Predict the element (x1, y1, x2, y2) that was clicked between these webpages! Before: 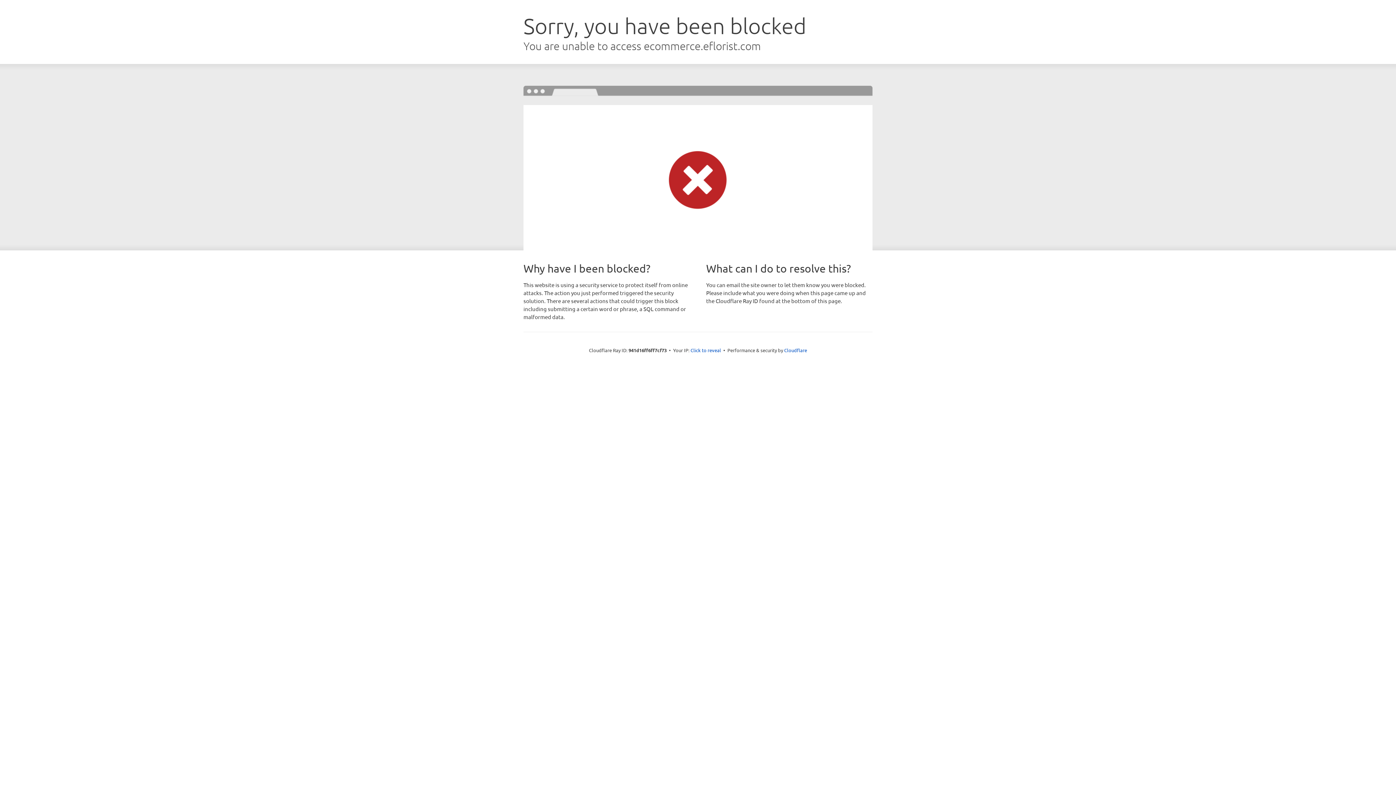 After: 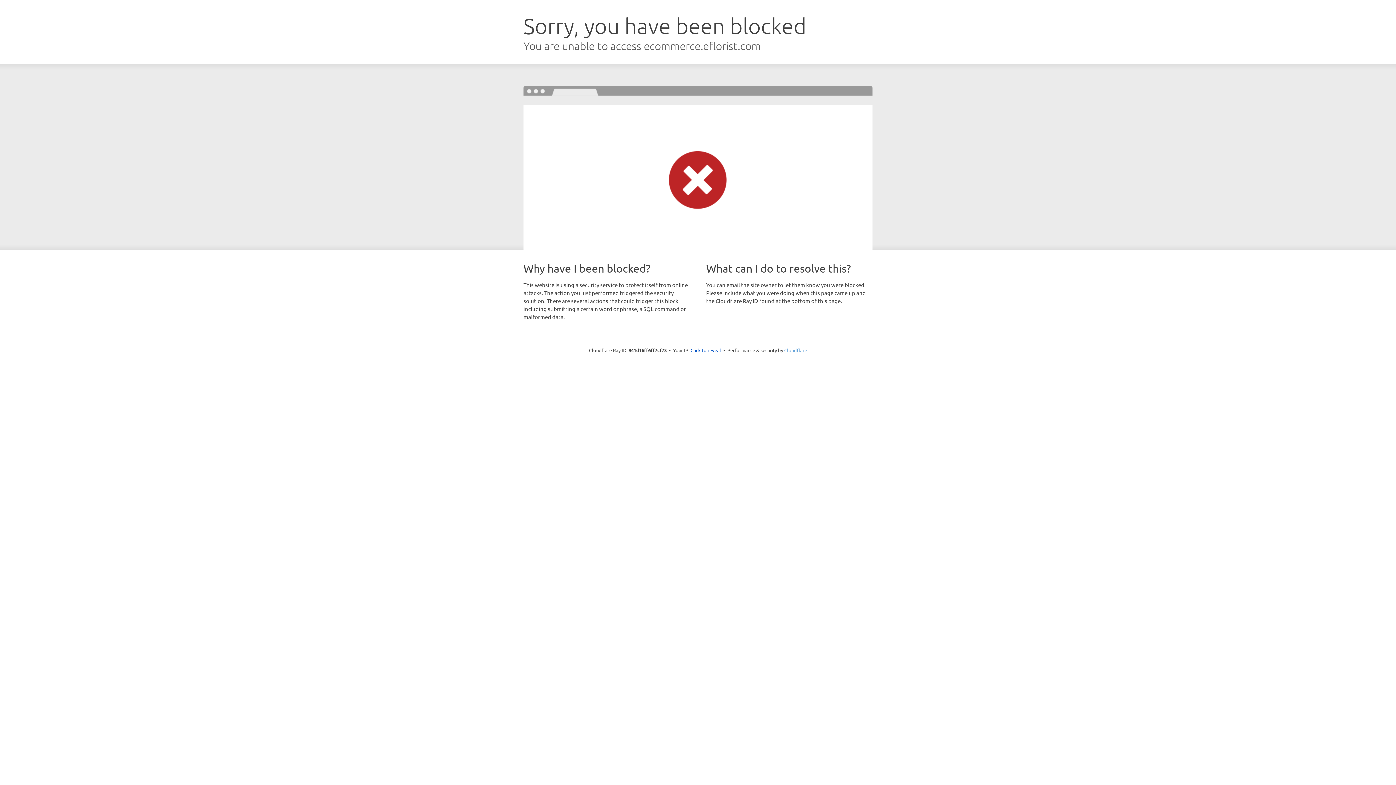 Action: label: Cloudflare bbox: (784, 347, 807, 353)